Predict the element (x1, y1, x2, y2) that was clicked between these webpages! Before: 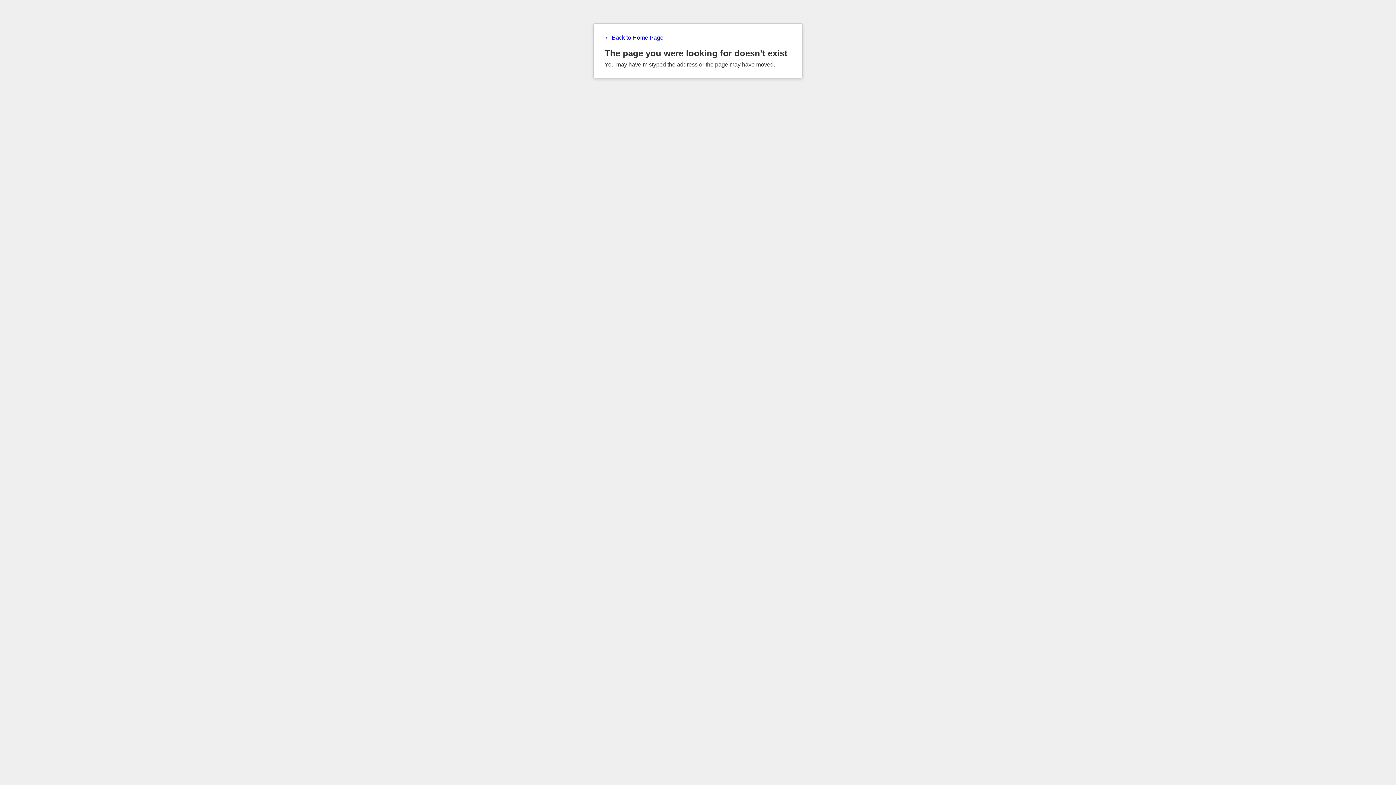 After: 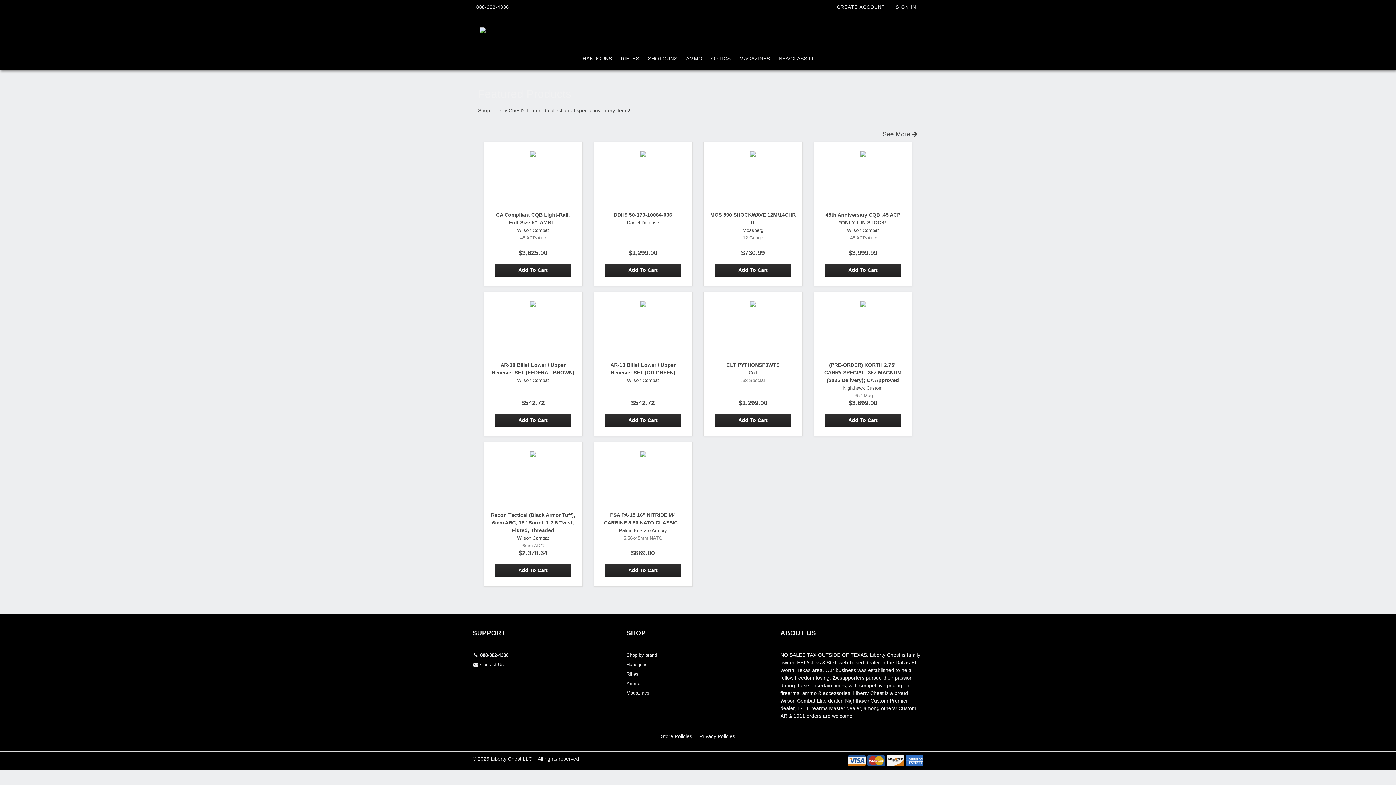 Action: label: ← Back to Home Page bbox: (604, 34, 791, 41)